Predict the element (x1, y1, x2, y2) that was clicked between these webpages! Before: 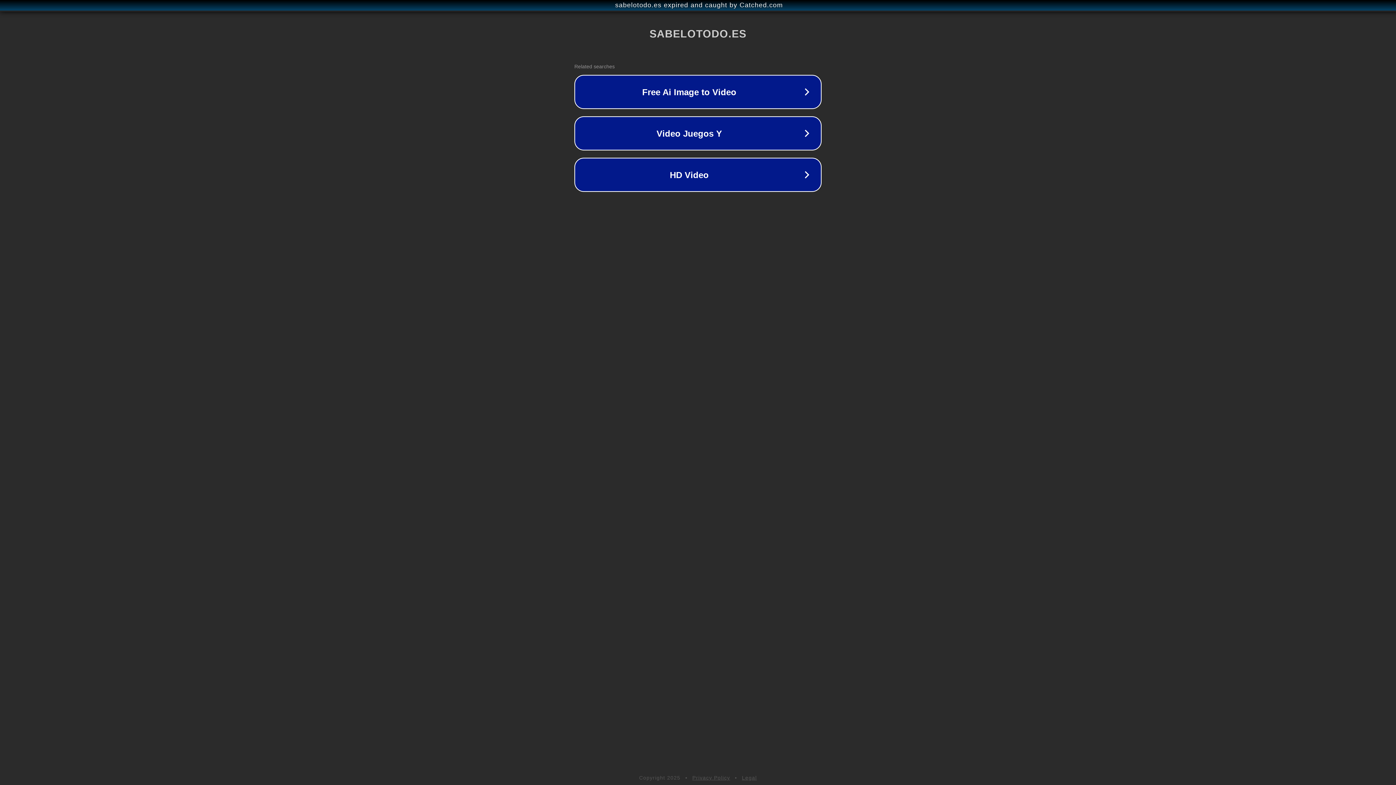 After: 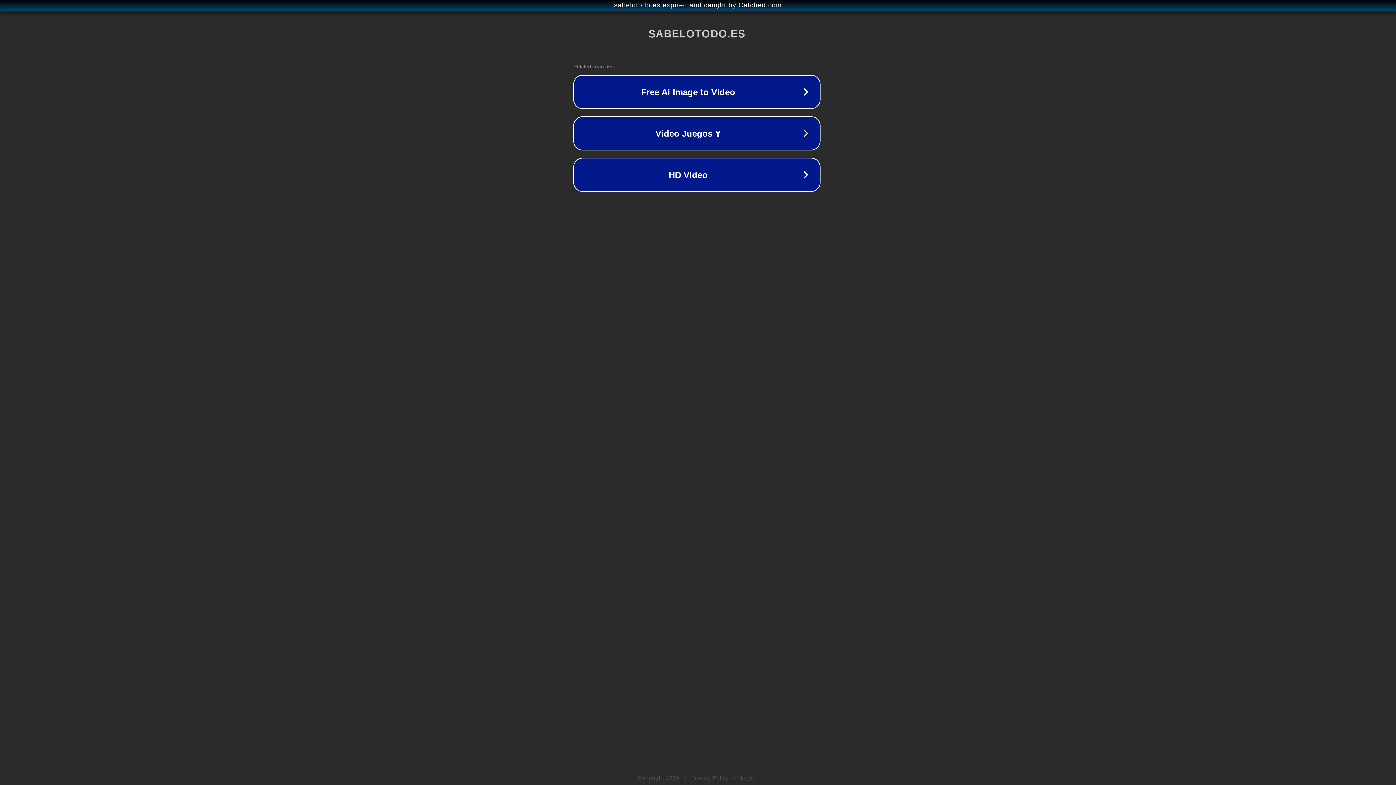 Action: bbox: (1, 1, 1397, 9) label: sabelotodo.es expired and caught by Catched.com